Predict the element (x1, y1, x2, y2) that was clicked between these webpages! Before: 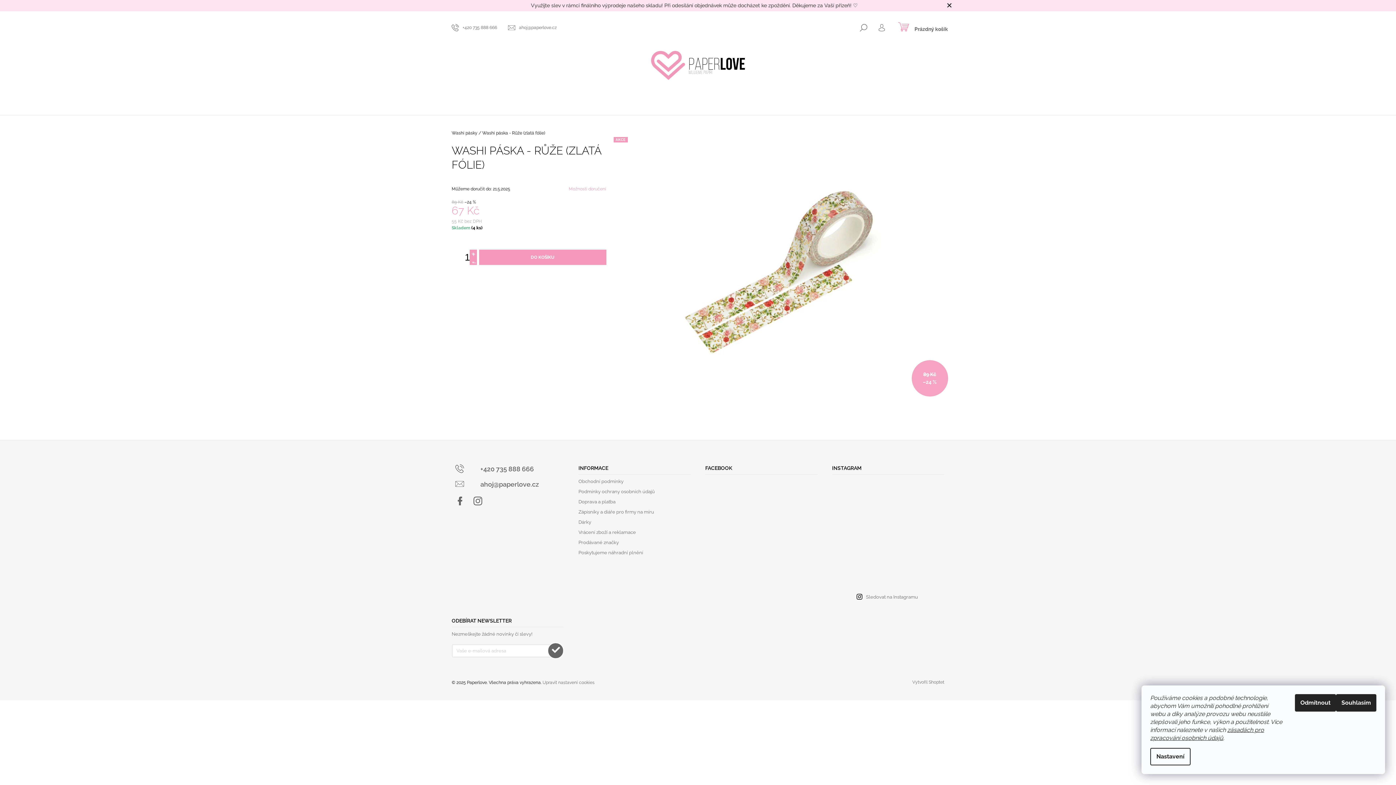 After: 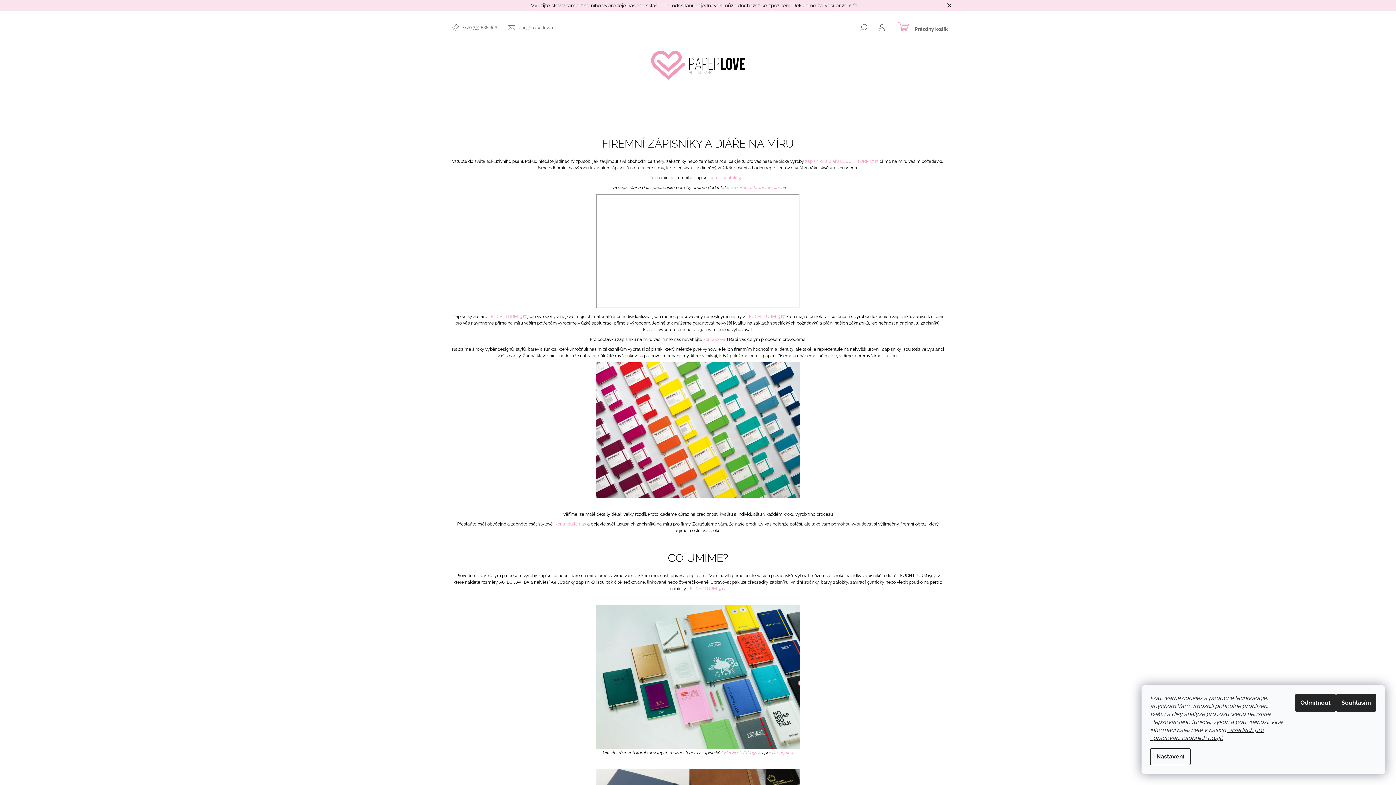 Action: label: Zápisníky a diáře pro firmy na míru bbox: (578, 509, 654, 514)